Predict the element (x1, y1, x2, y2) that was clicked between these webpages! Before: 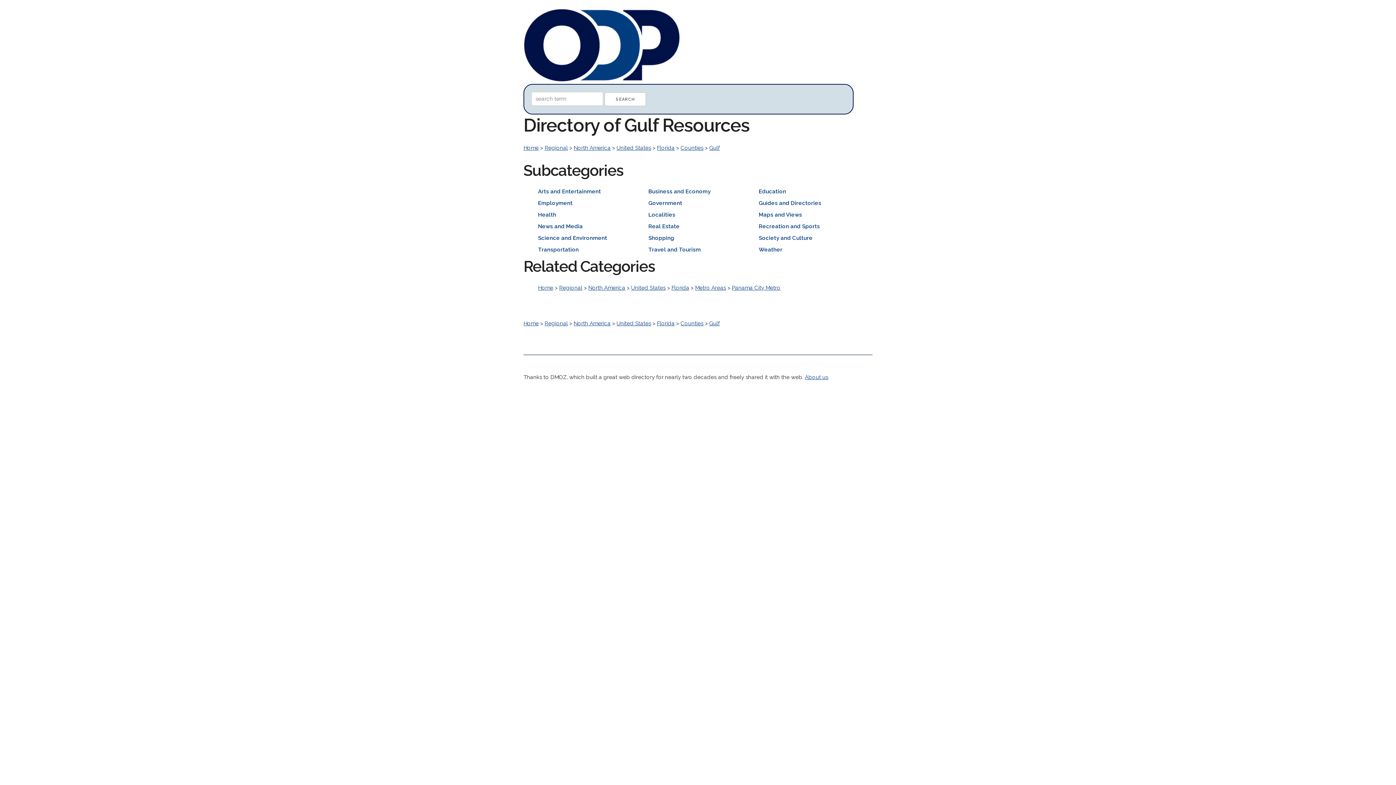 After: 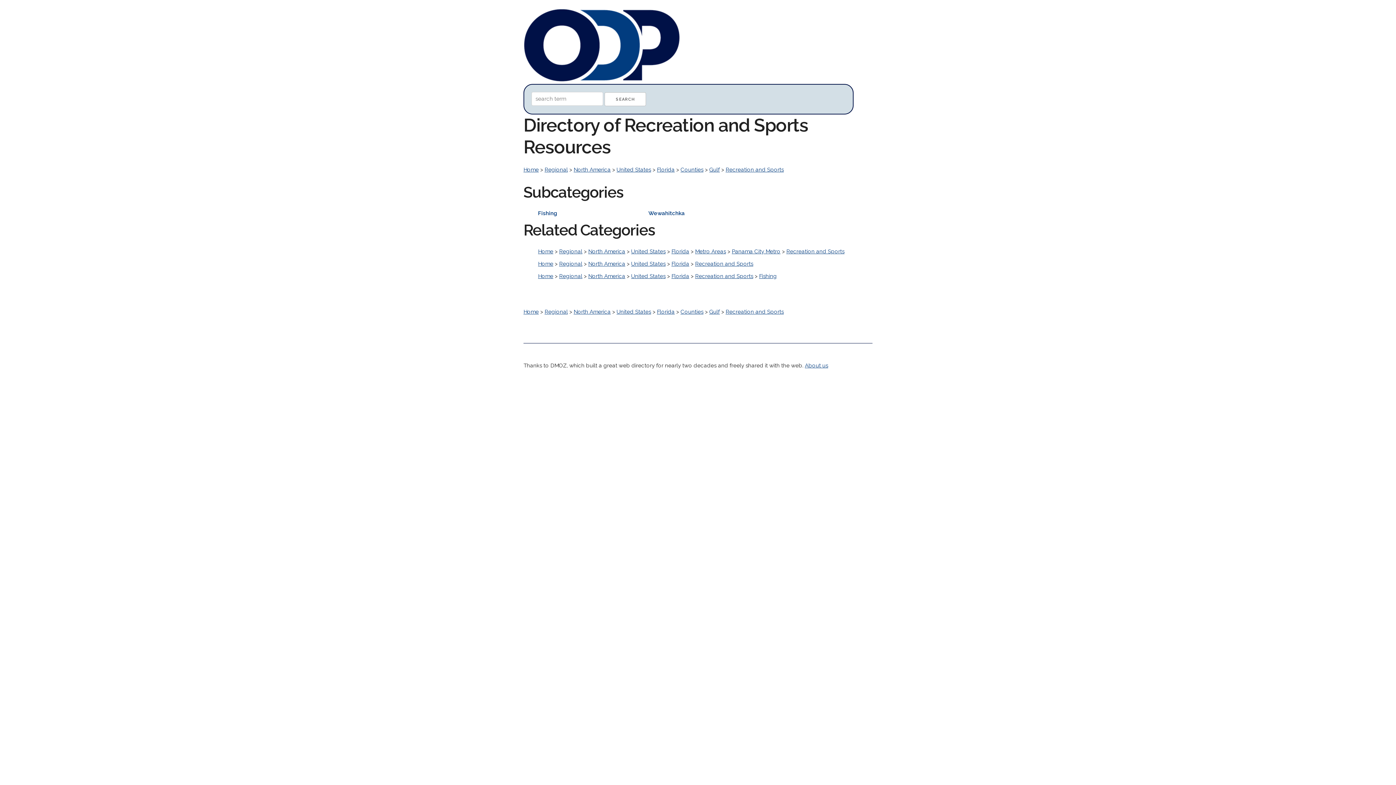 Action: bbox: (758, 223, 820, 229) label: Recreation and Sports